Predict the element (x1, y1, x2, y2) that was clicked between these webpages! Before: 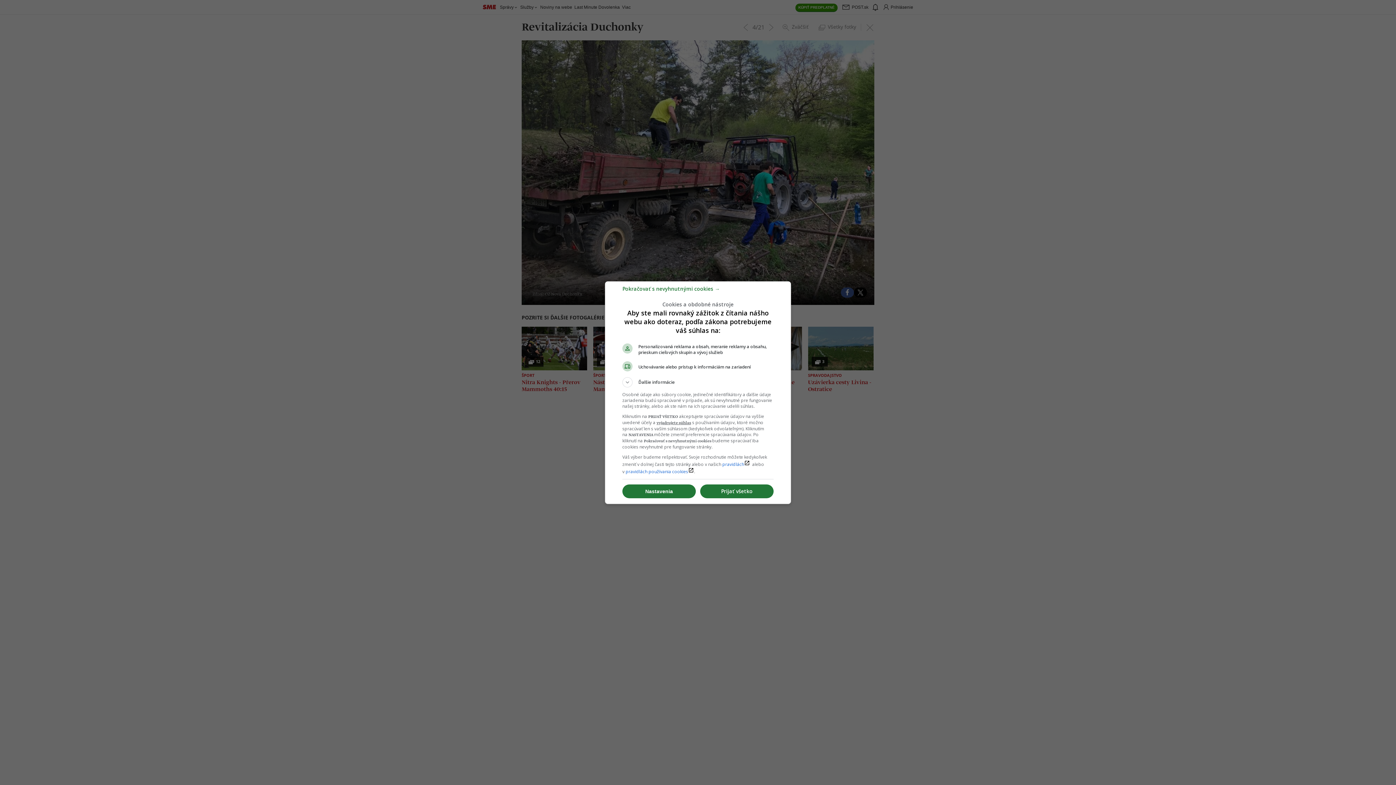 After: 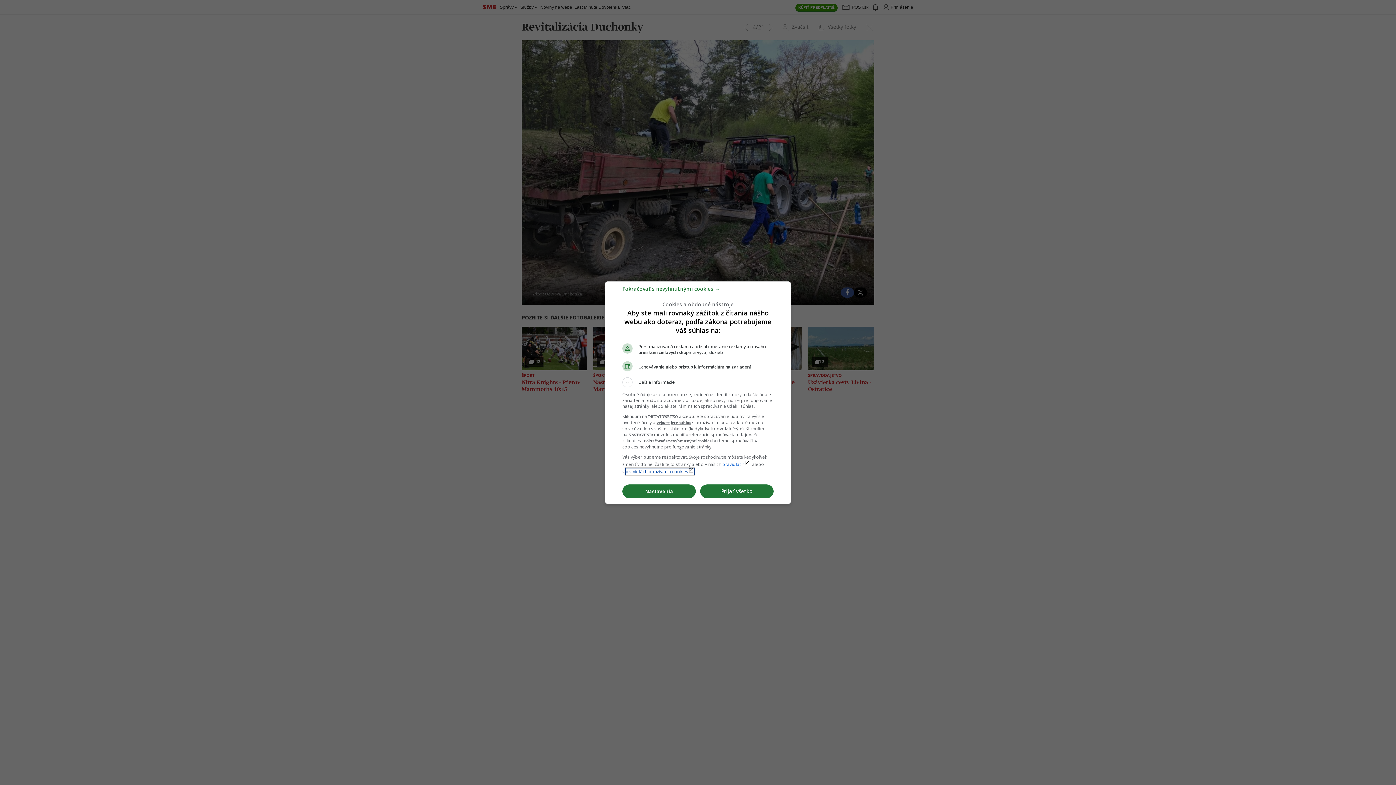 Action: bbox: (625, 468, 694, 474) label: pravidlách používania cookieslaunch